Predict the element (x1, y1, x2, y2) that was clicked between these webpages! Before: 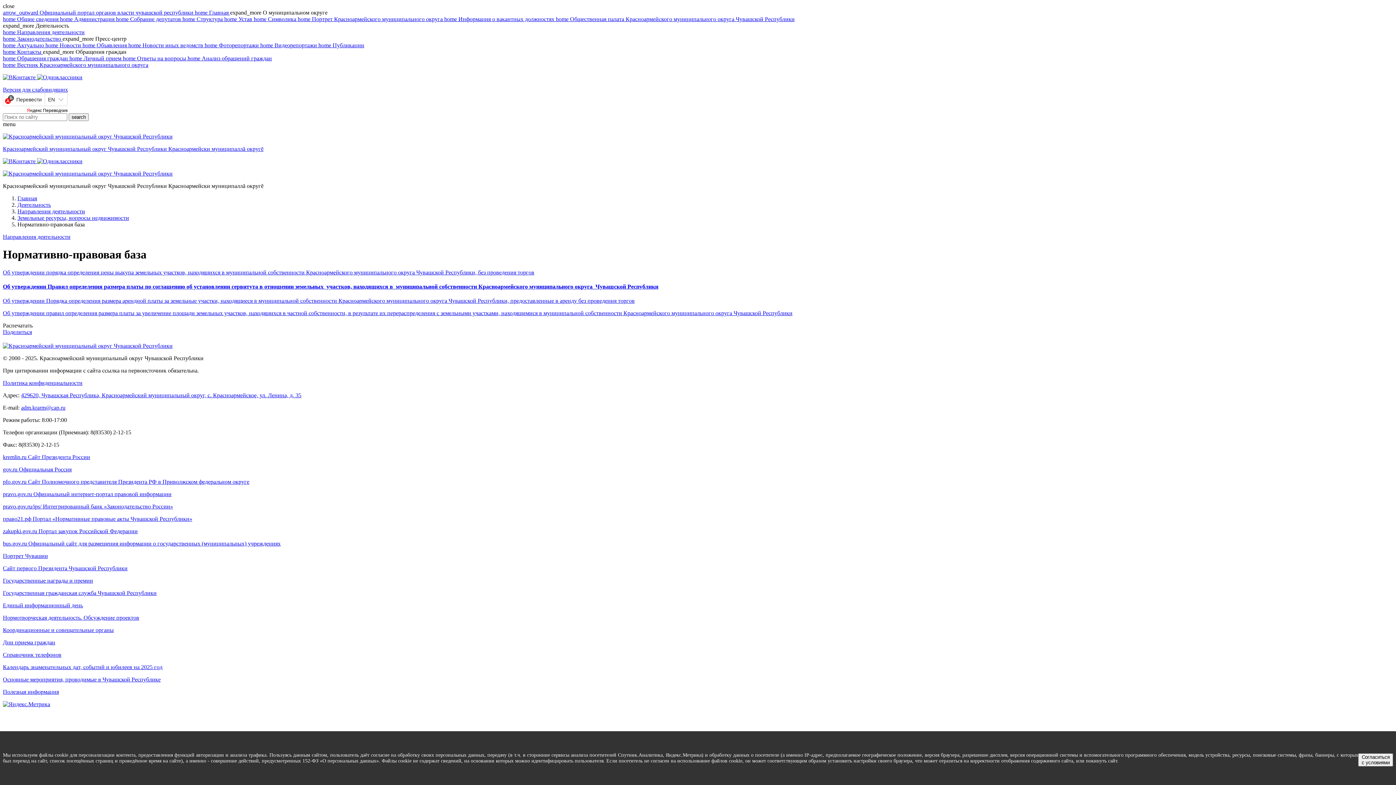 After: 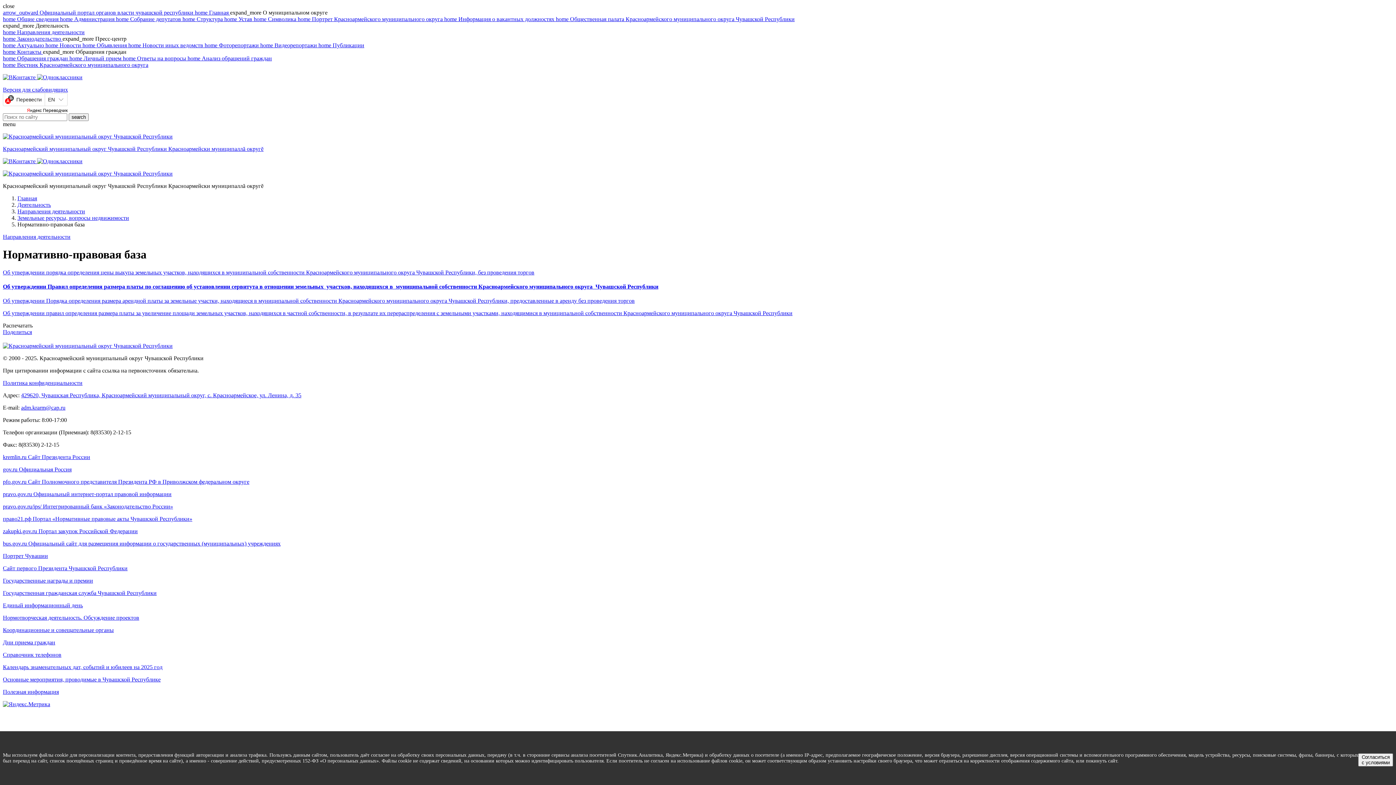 Action: bbox: (2, 86, 68, 92) label: Версия для слабовидящих